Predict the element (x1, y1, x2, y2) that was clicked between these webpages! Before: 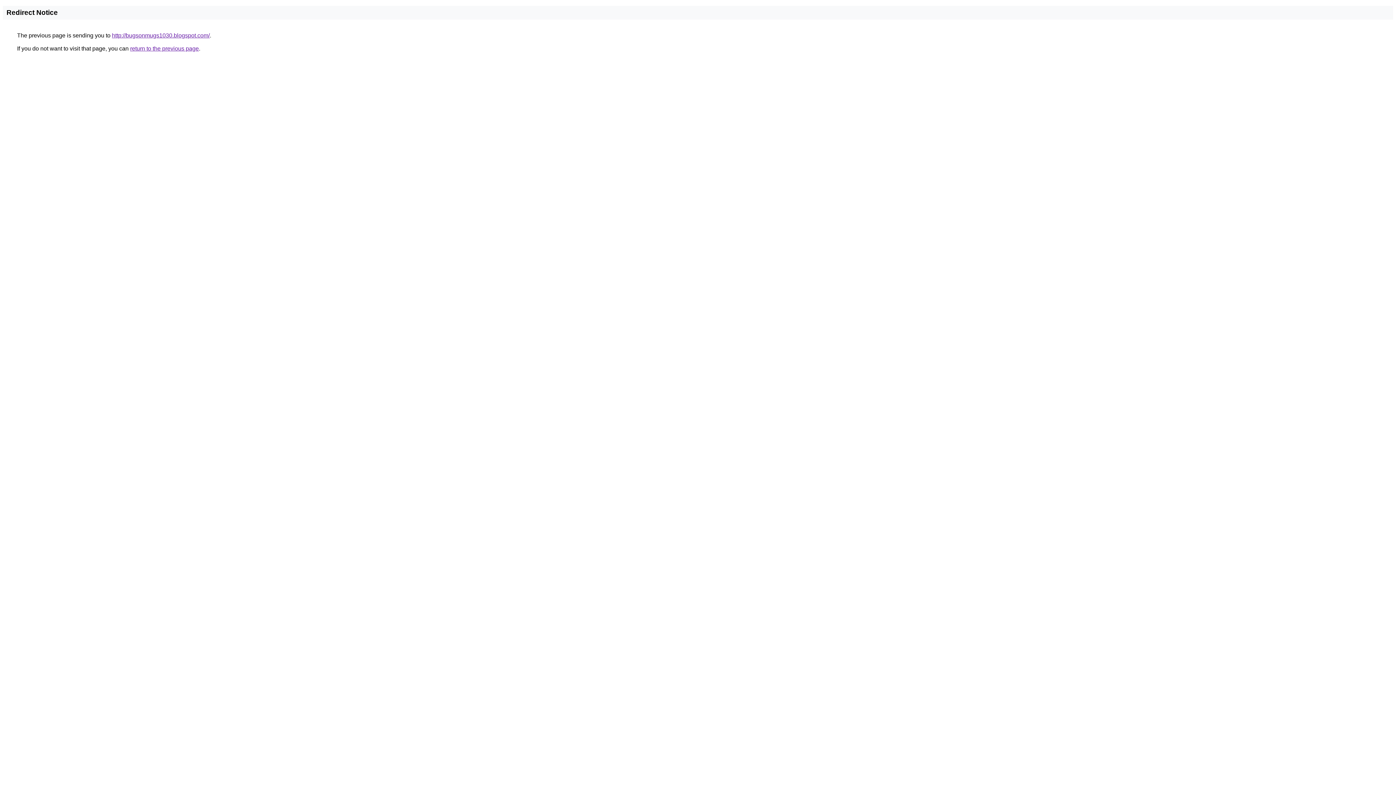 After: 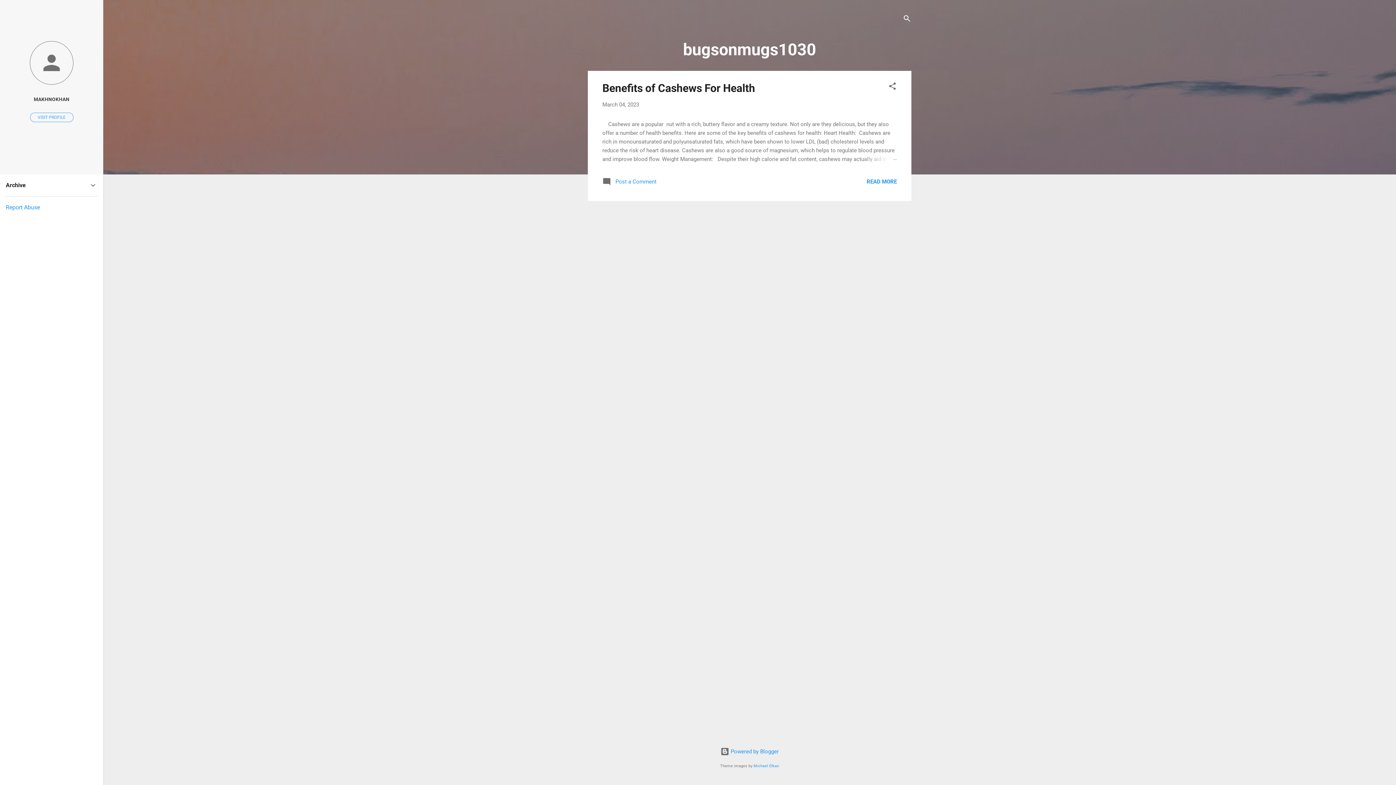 Action: bbox: (112, 32, 209, 38) label: http://bugsonmugs1030.blogspot.com/